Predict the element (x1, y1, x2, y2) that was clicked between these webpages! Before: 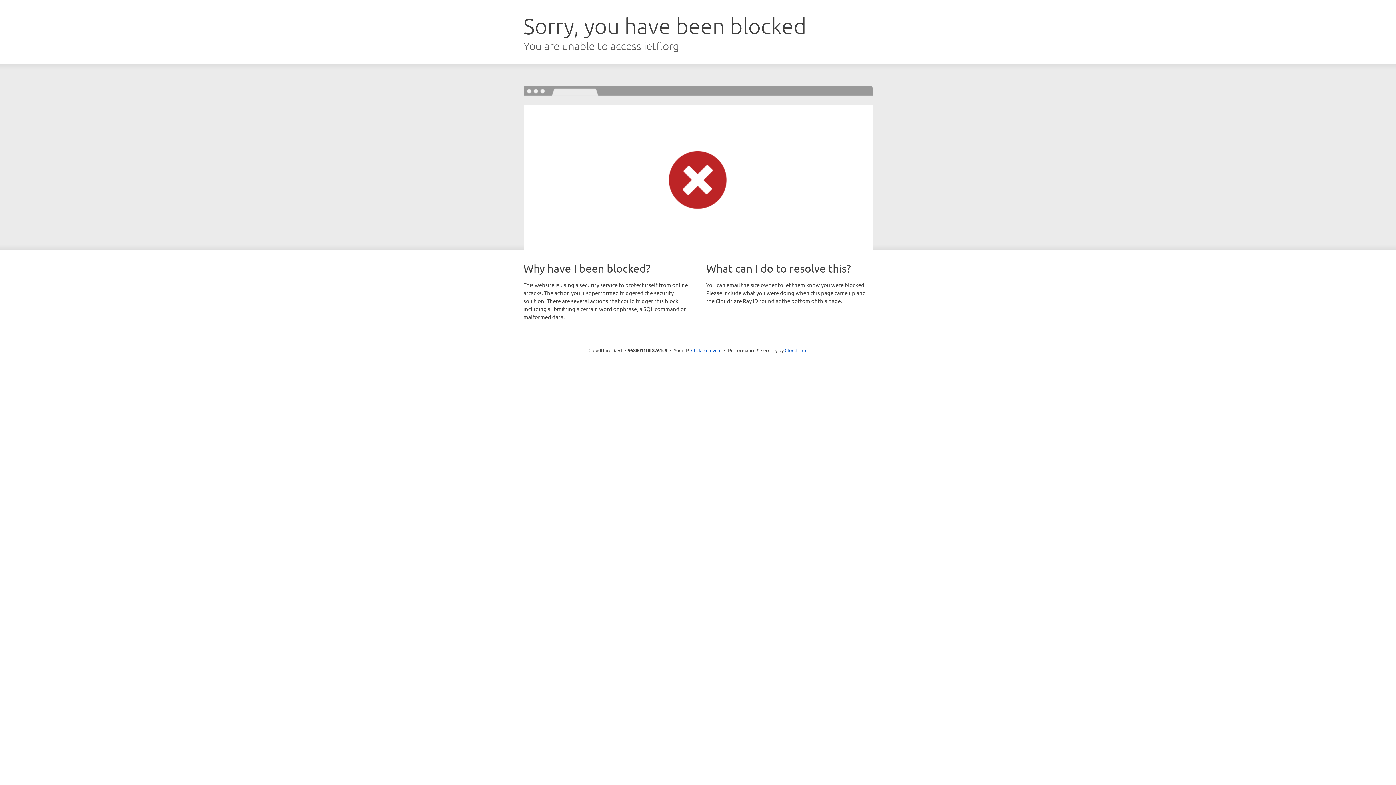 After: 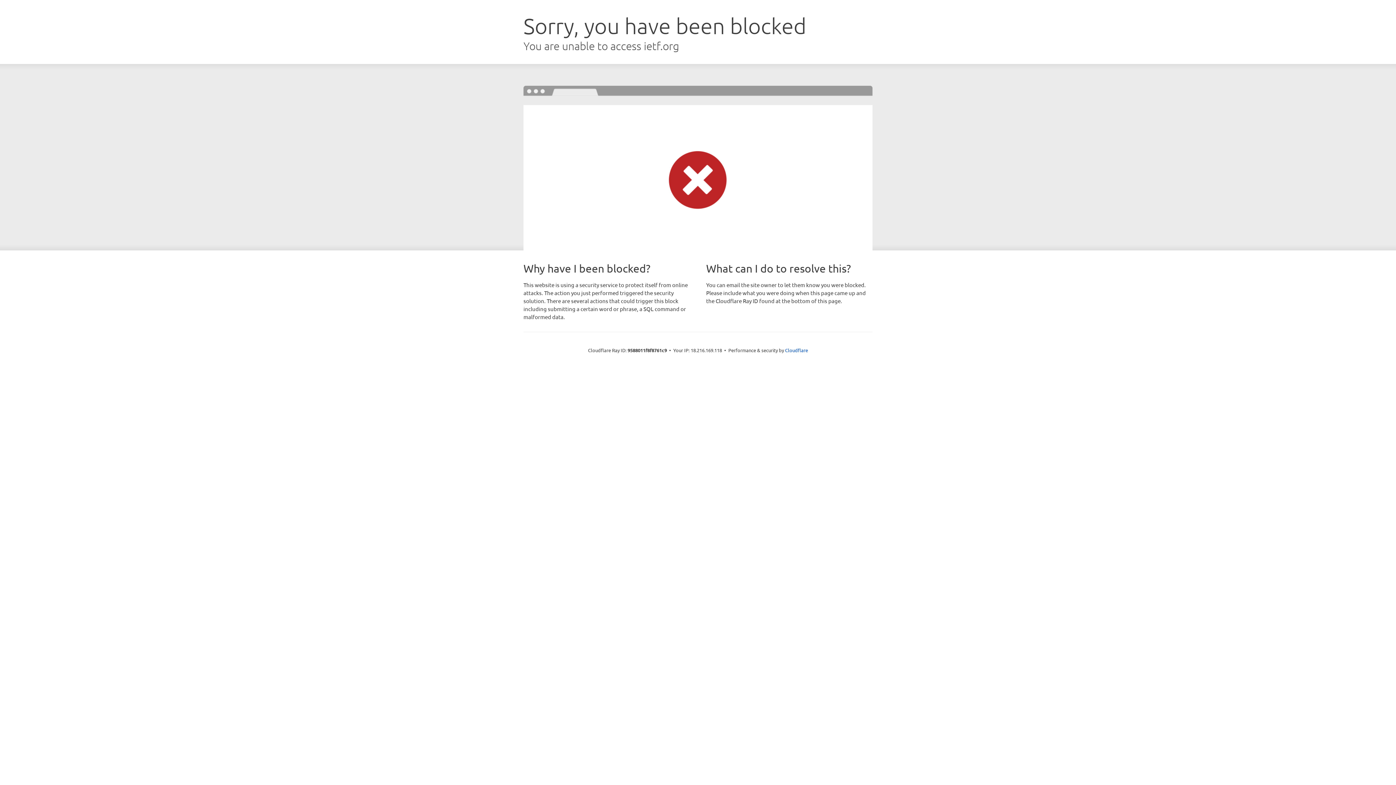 Action: label: Click to reveal bbox: (691, 346, 721, 353)